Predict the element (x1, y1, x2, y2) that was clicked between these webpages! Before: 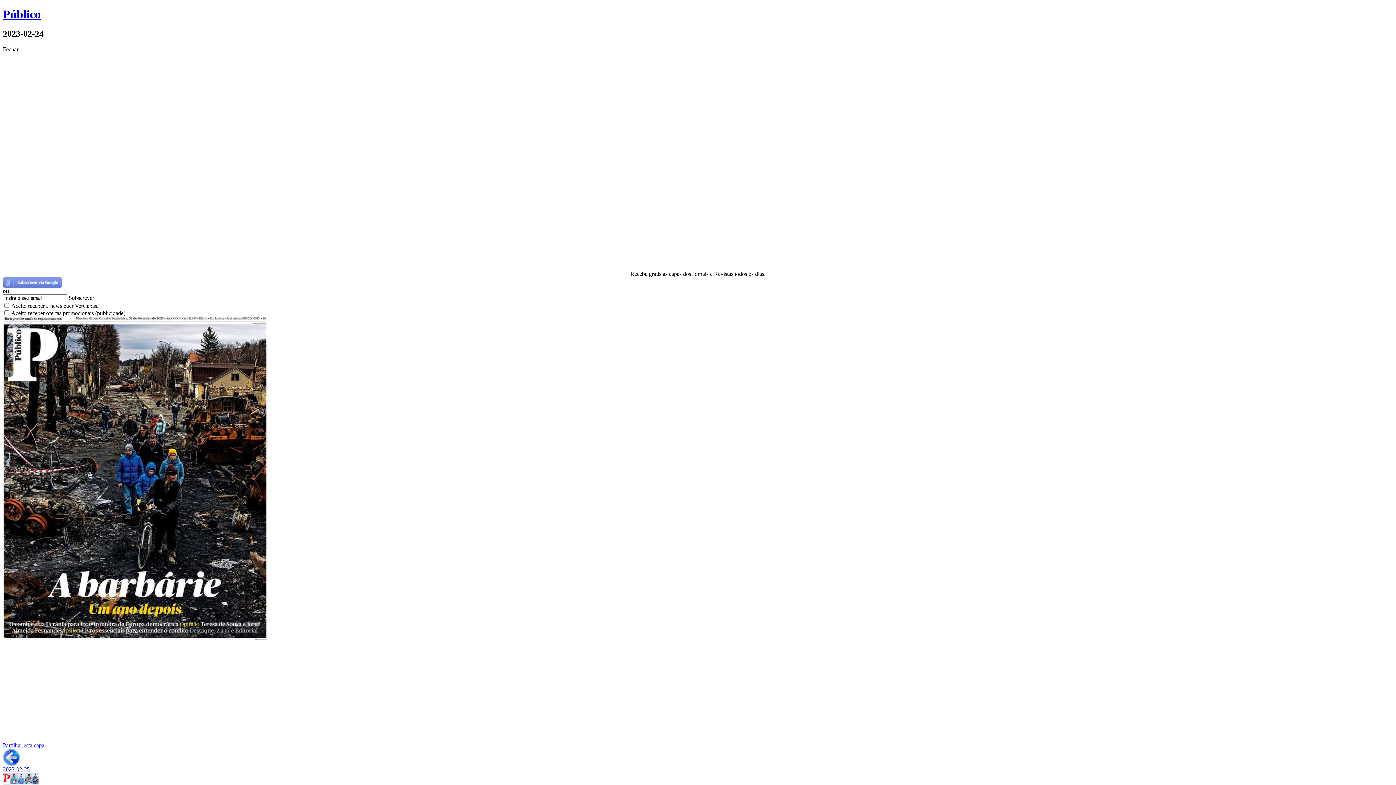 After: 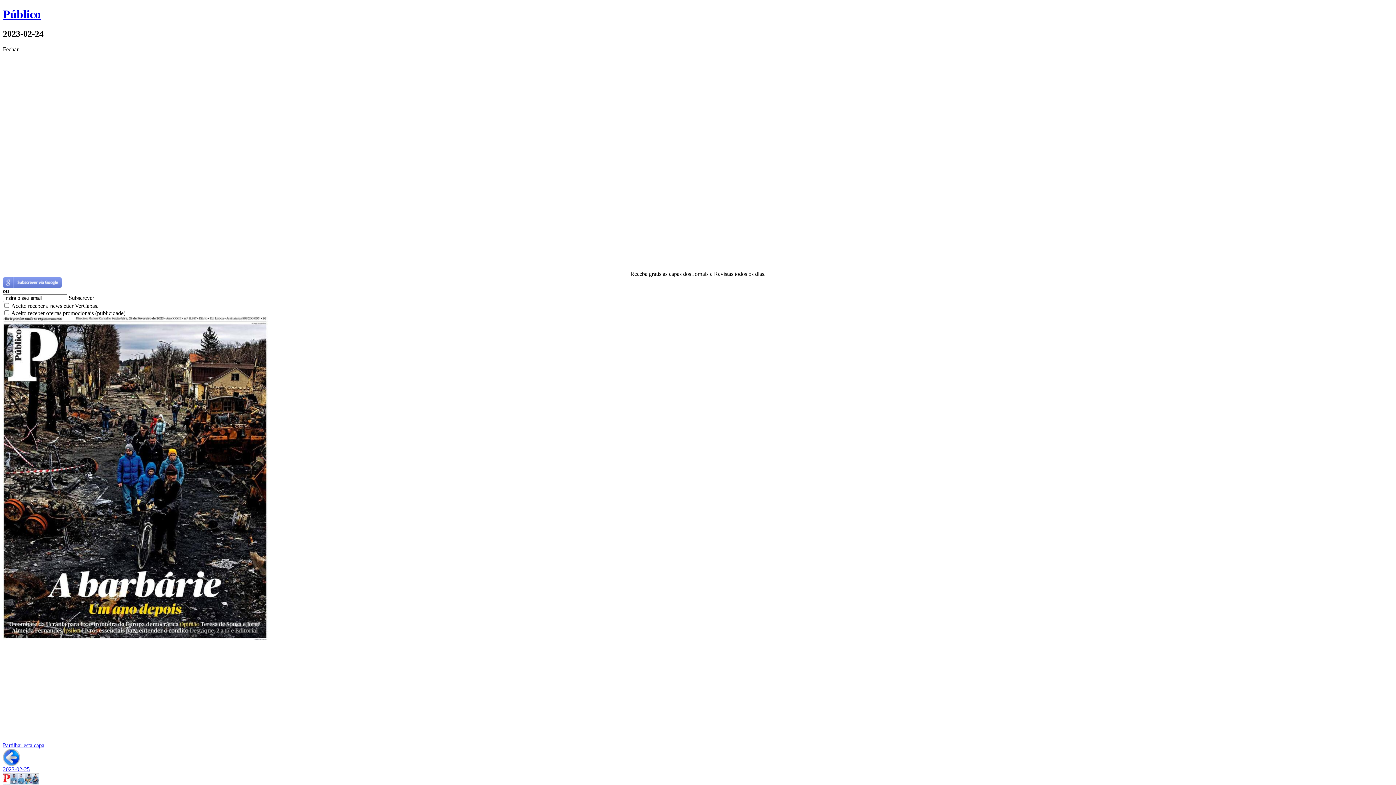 Action: label: Partilhar esta capa bbox: (2, 742, 1393, 749)